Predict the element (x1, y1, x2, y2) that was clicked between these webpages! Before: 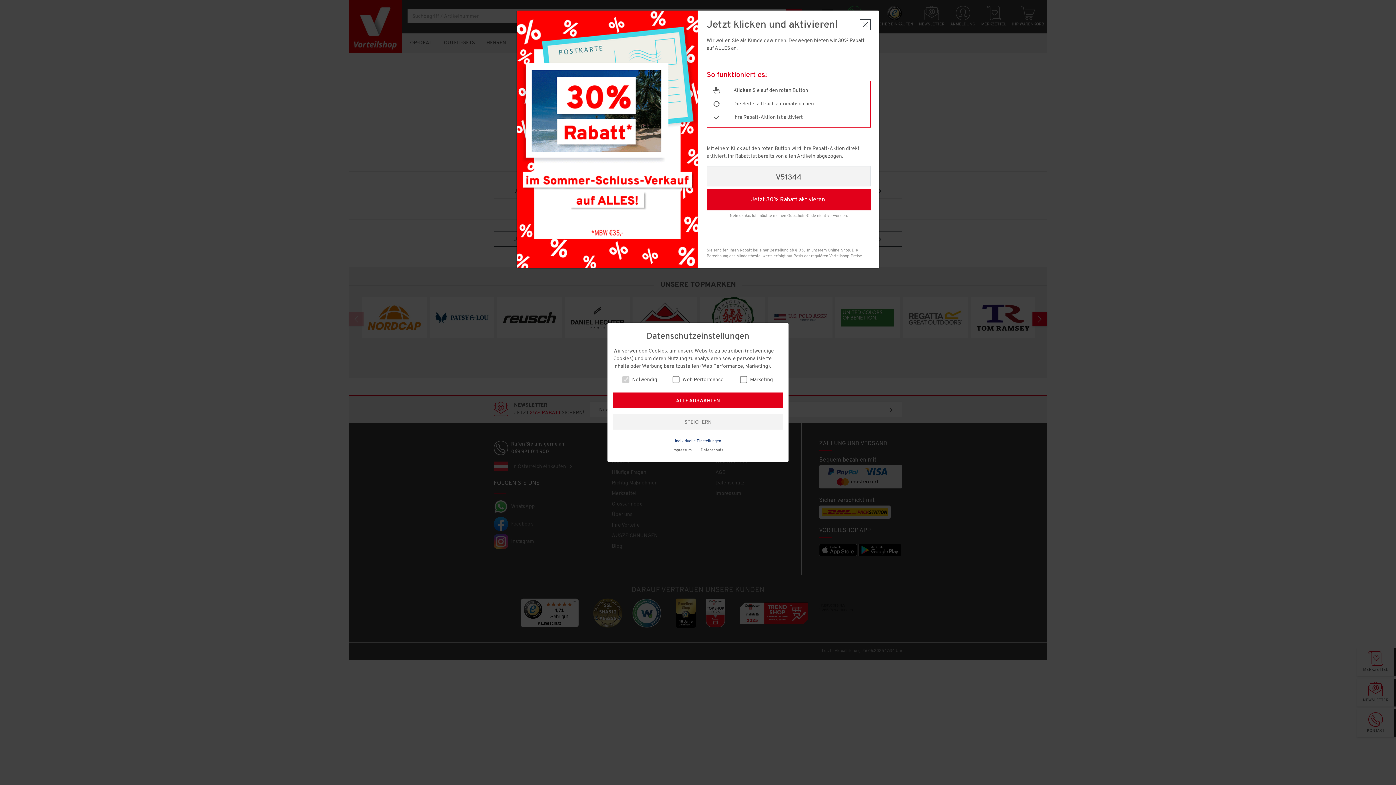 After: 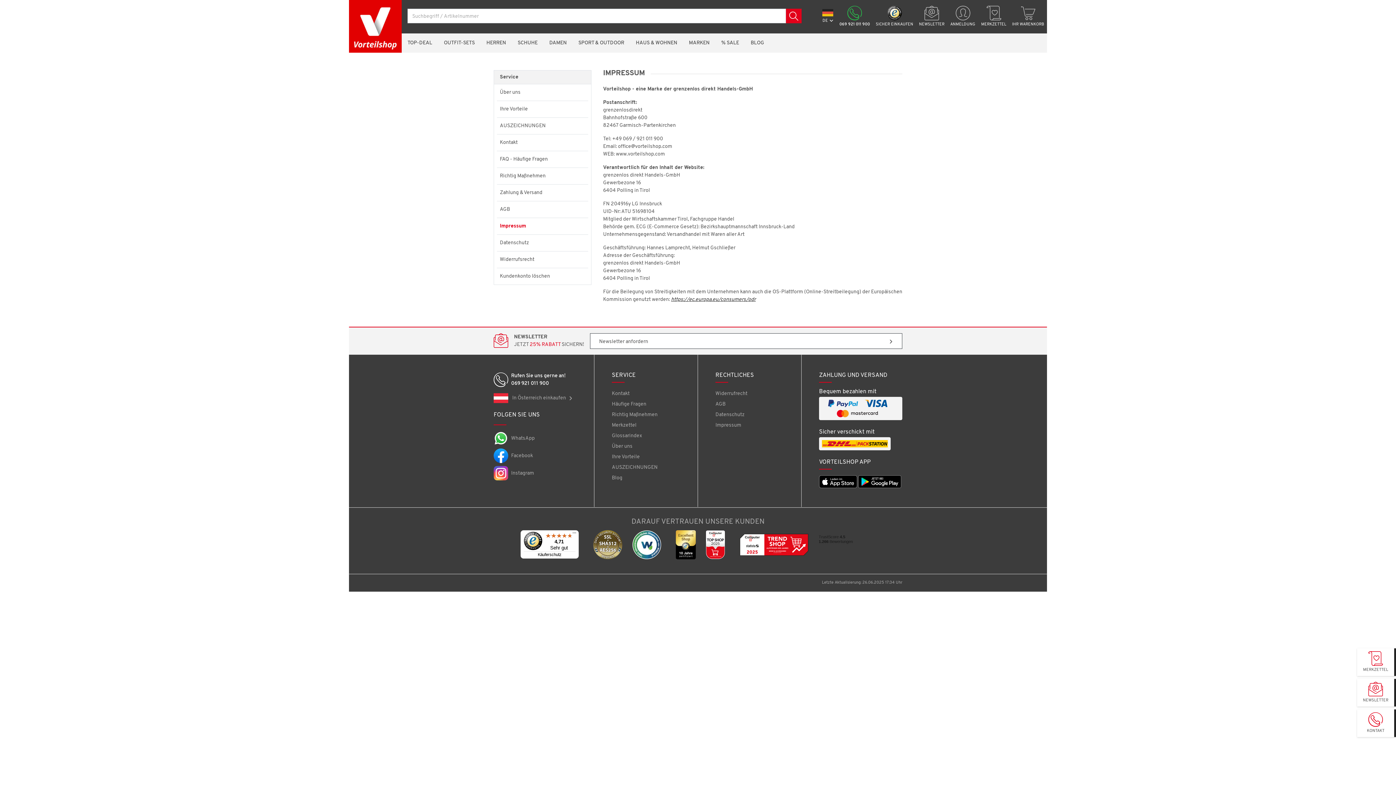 Action: bbox: (672, 448, 691, 452) label: Impressum